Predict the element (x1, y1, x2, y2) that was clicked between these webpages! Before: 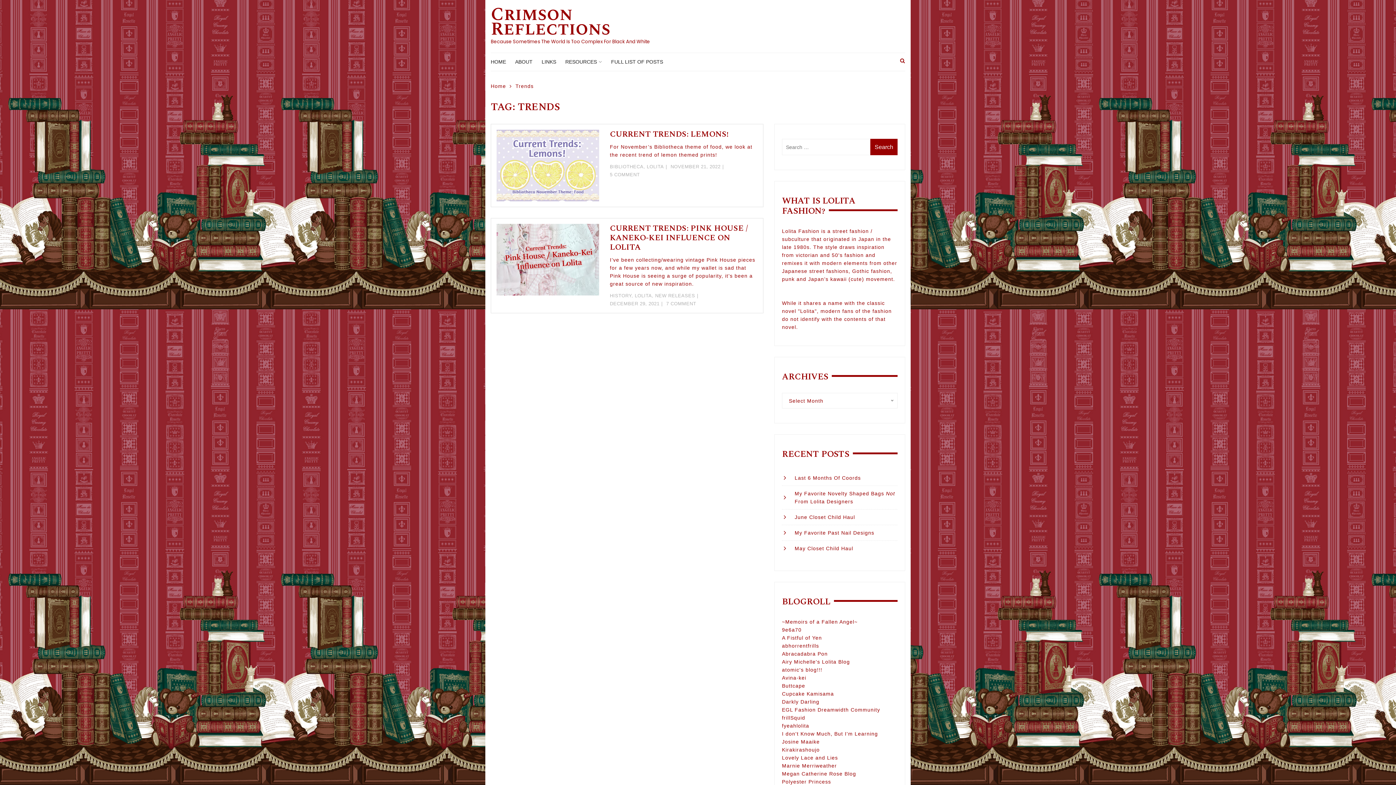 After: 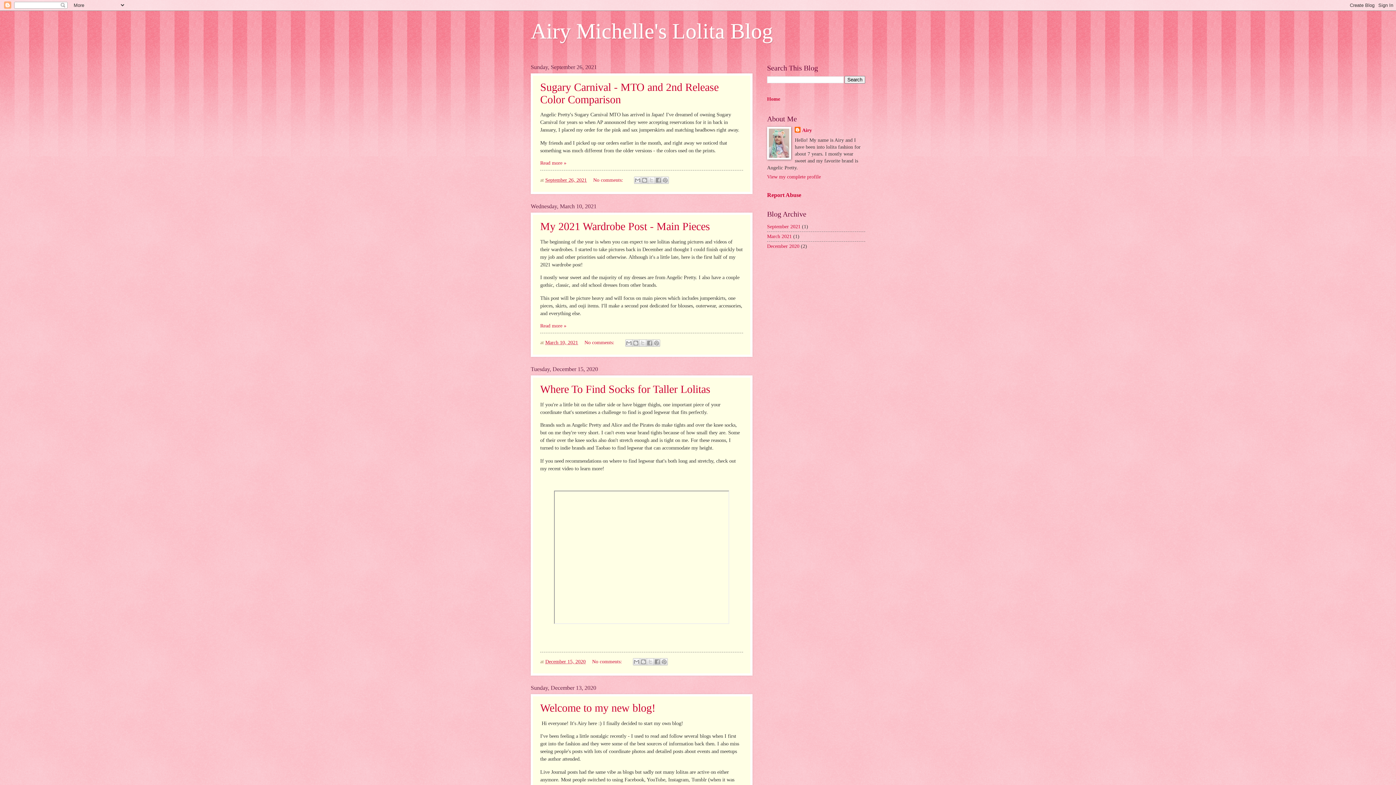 Action: bbox: (782, 659, 850, 665) label: Airy Michelle's Lolita Blog